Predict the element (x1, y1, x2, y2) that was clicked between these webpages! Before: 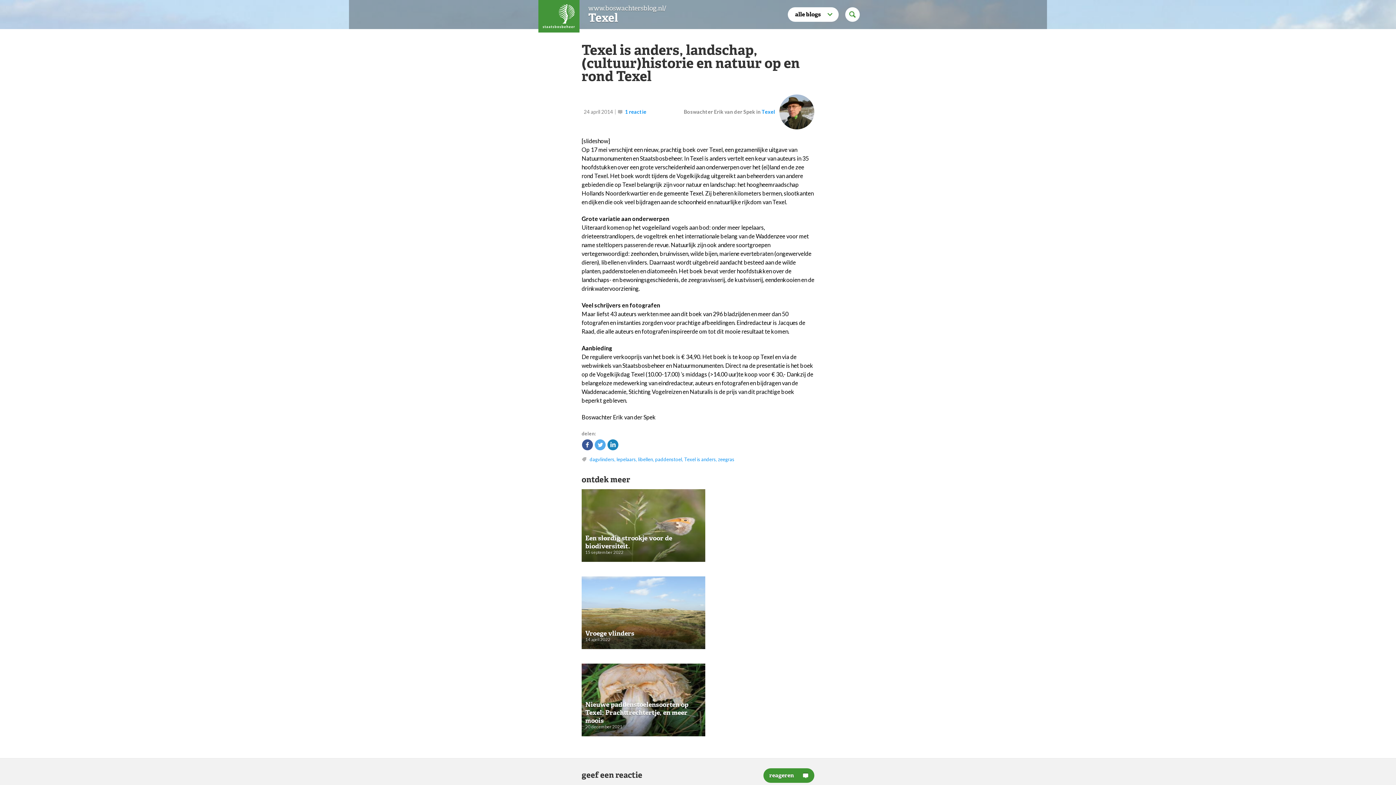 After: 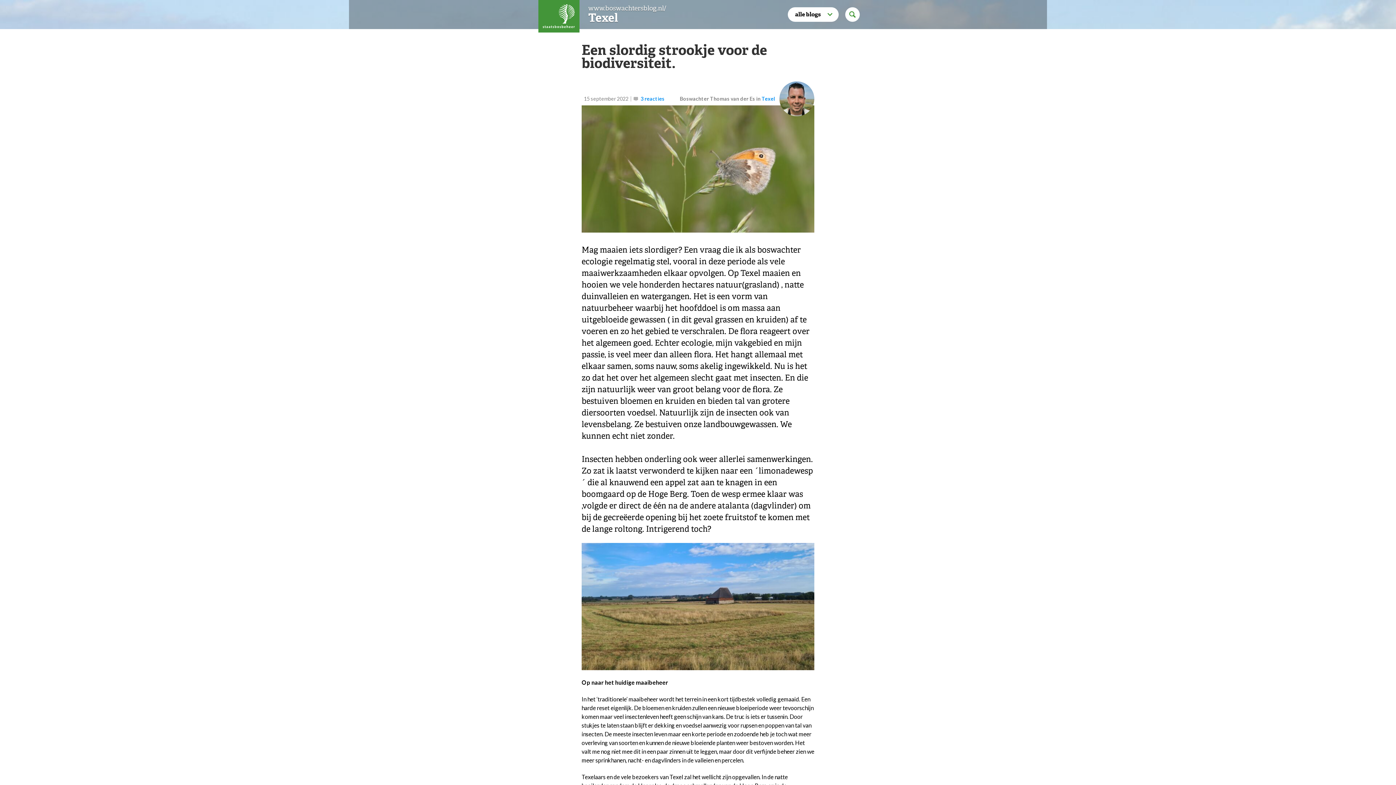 Action: label: Een slordig strookje voor de biodiversiteit.
15 september 2022 bbox: (581, 489, 705, 562)